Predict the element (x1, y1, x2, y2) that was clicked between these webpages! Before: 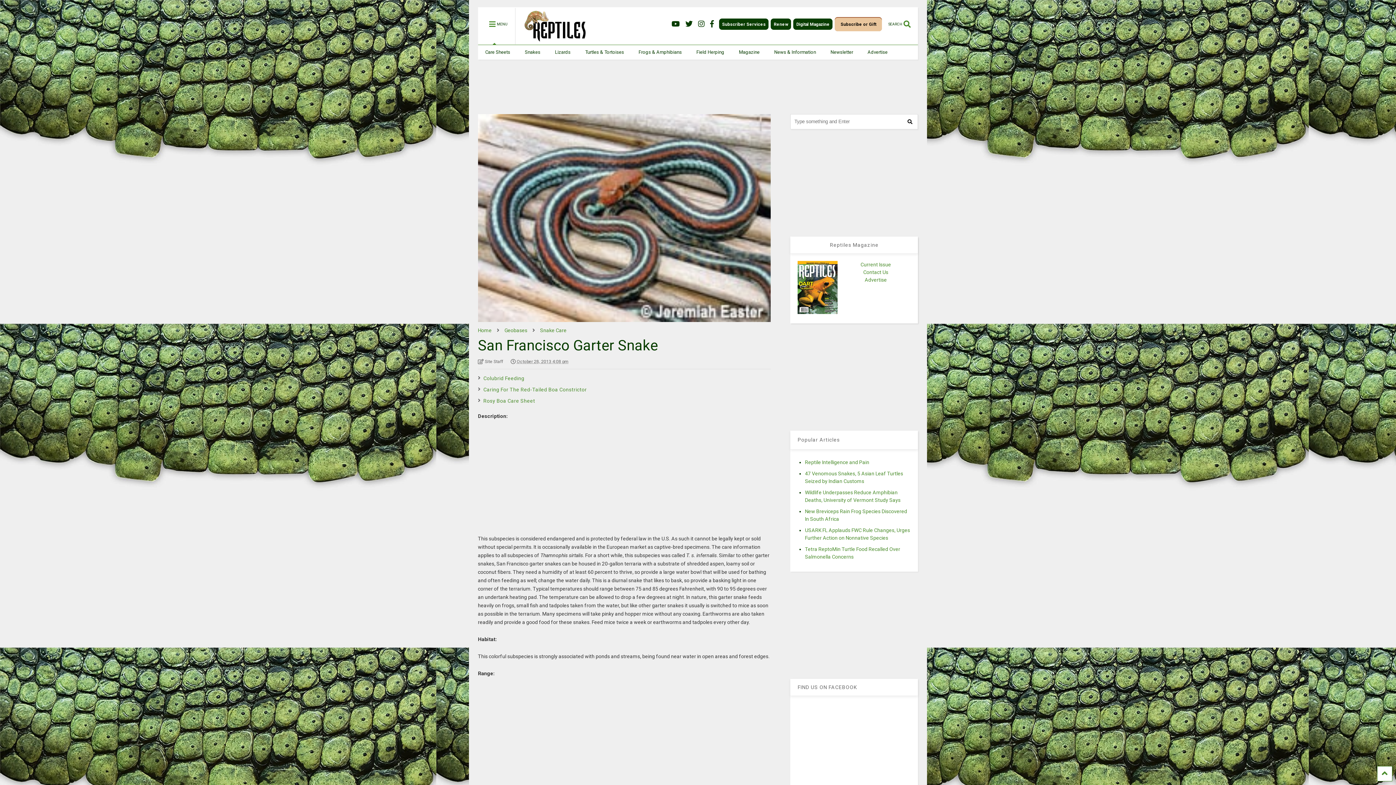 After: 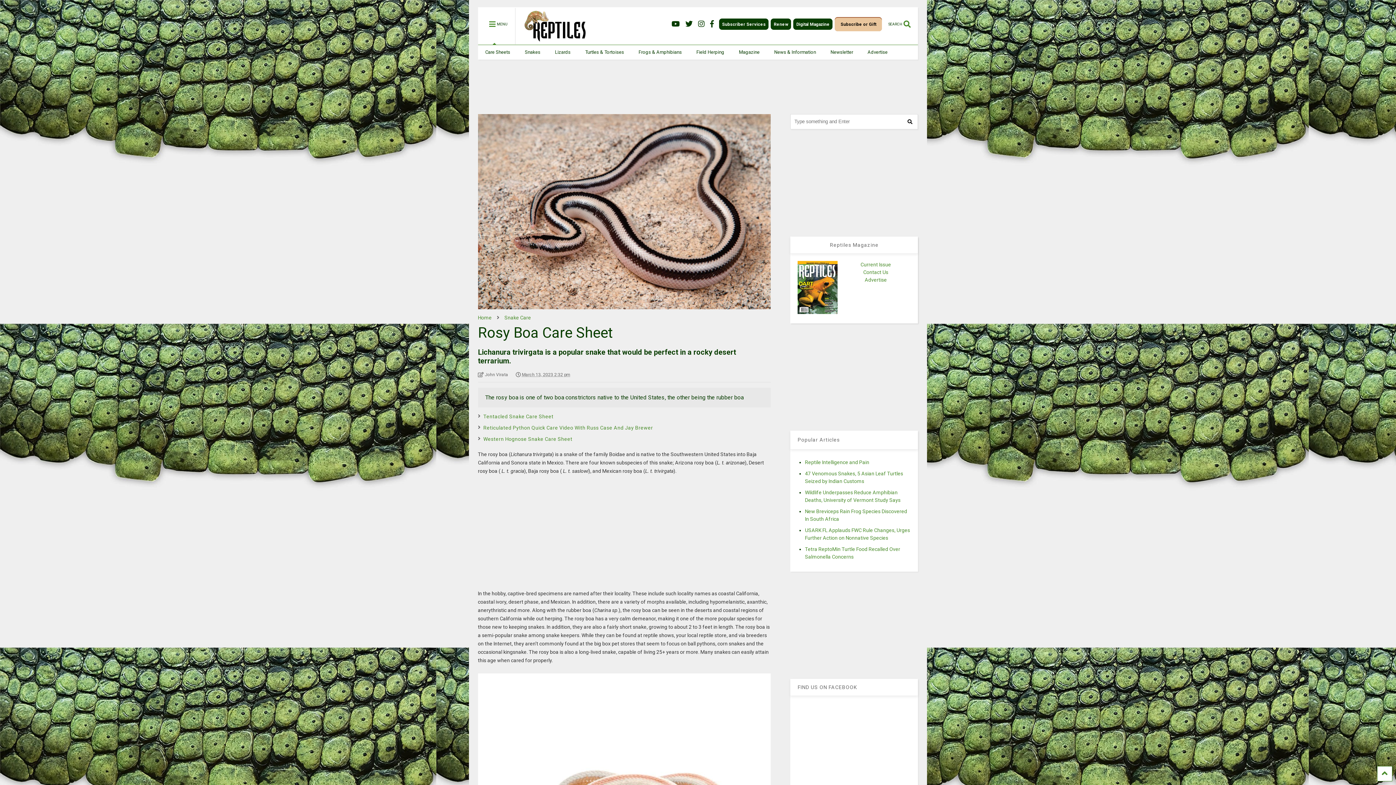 Action: bbox: (483, 398, 535, 404) label: Rosy Boa Care Sheet